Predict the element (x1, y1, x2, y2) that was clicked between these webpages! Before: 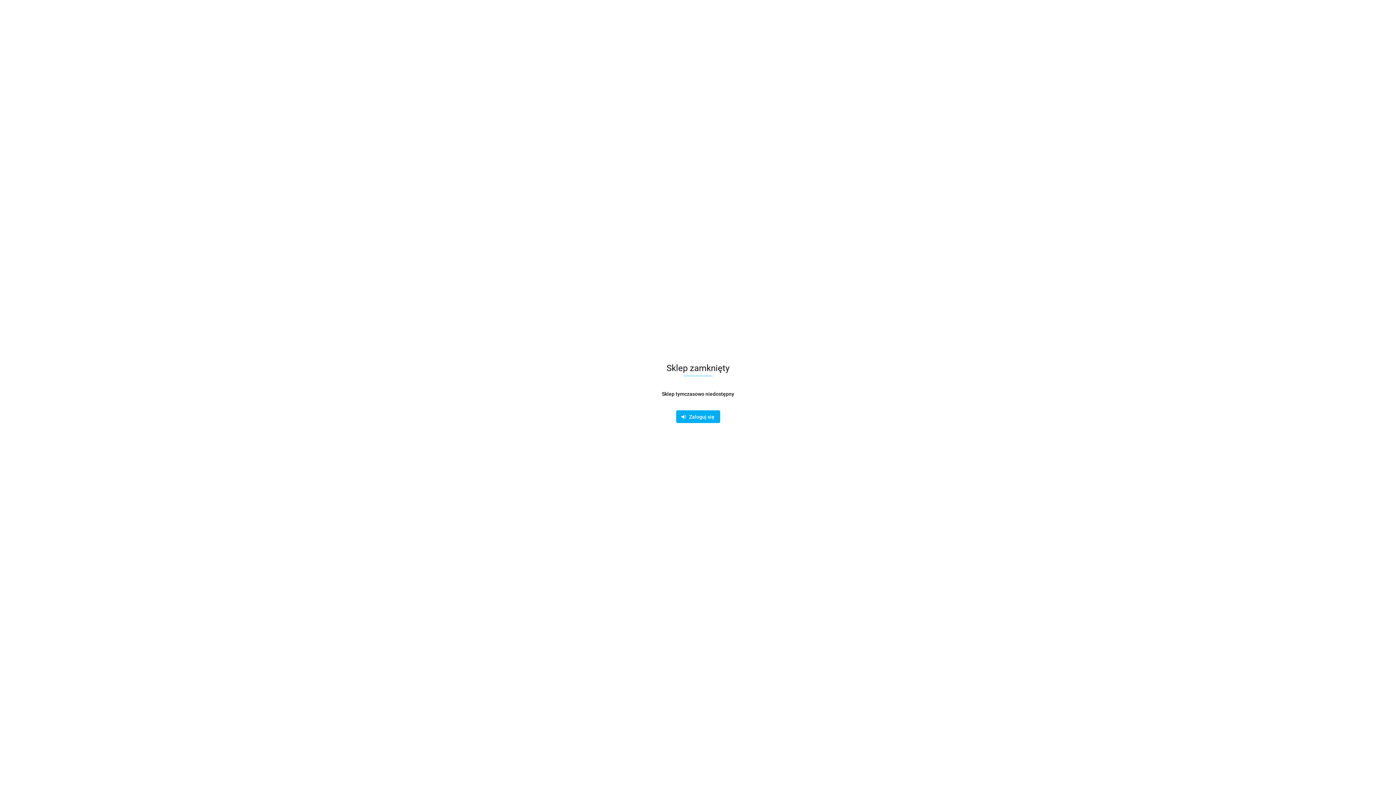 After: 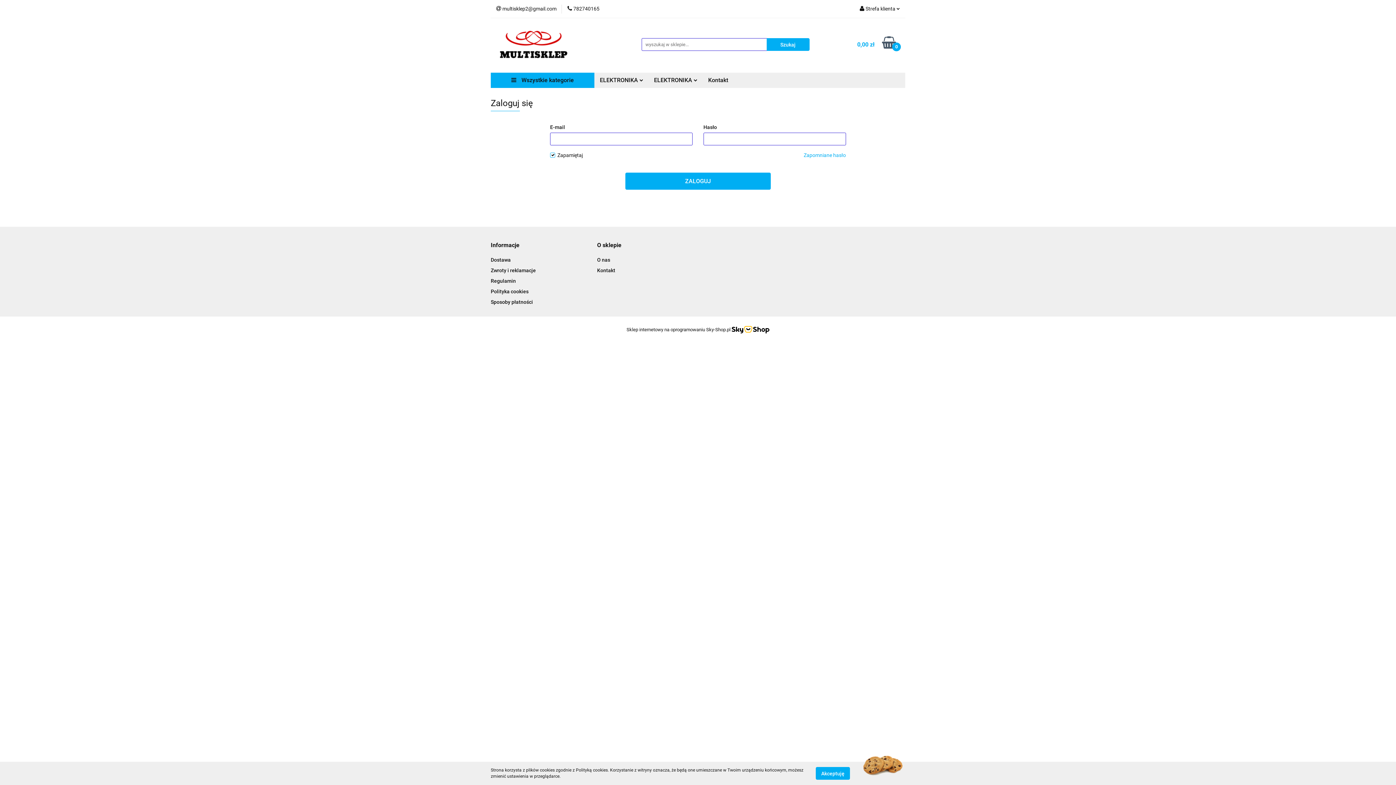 Action: label:    Zaloguj się bbox: (676, 410, 720, 423)